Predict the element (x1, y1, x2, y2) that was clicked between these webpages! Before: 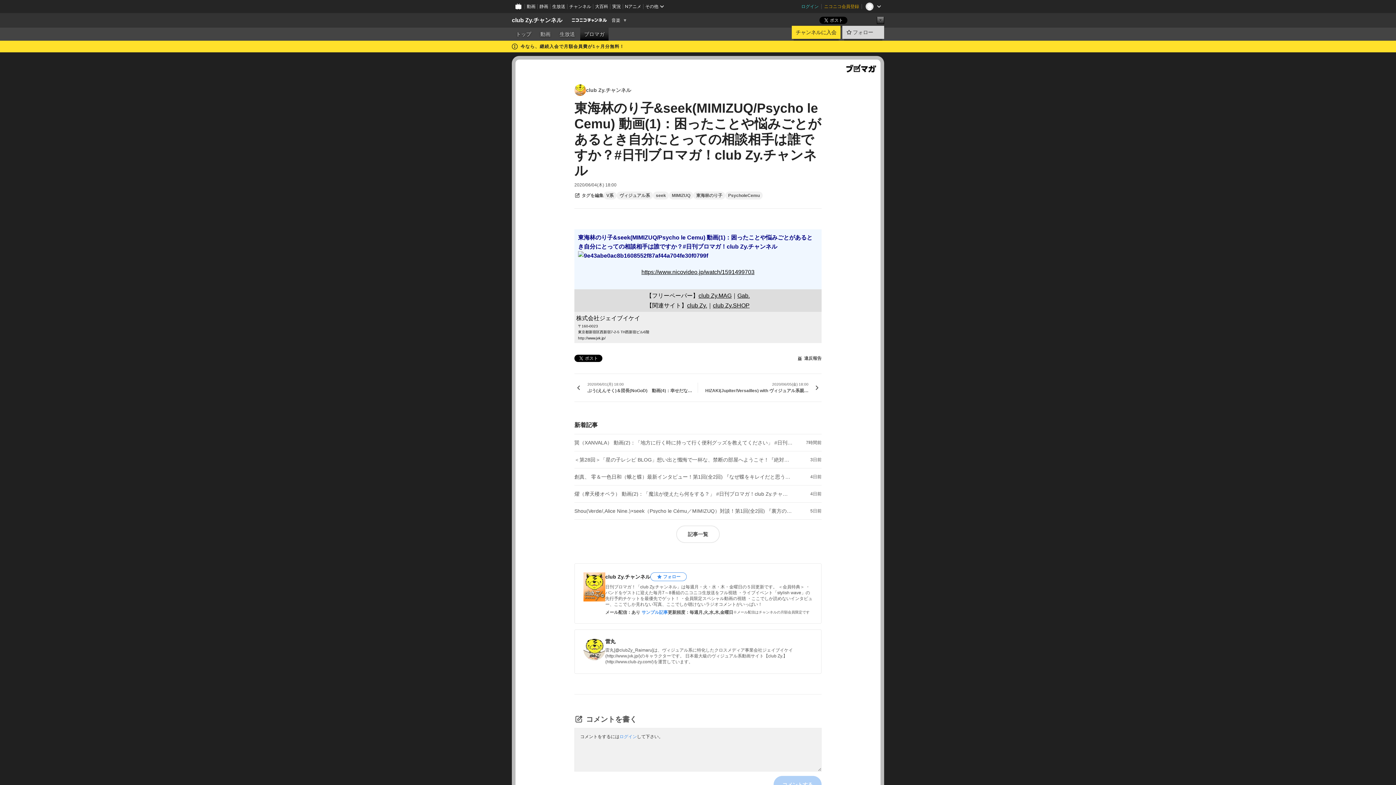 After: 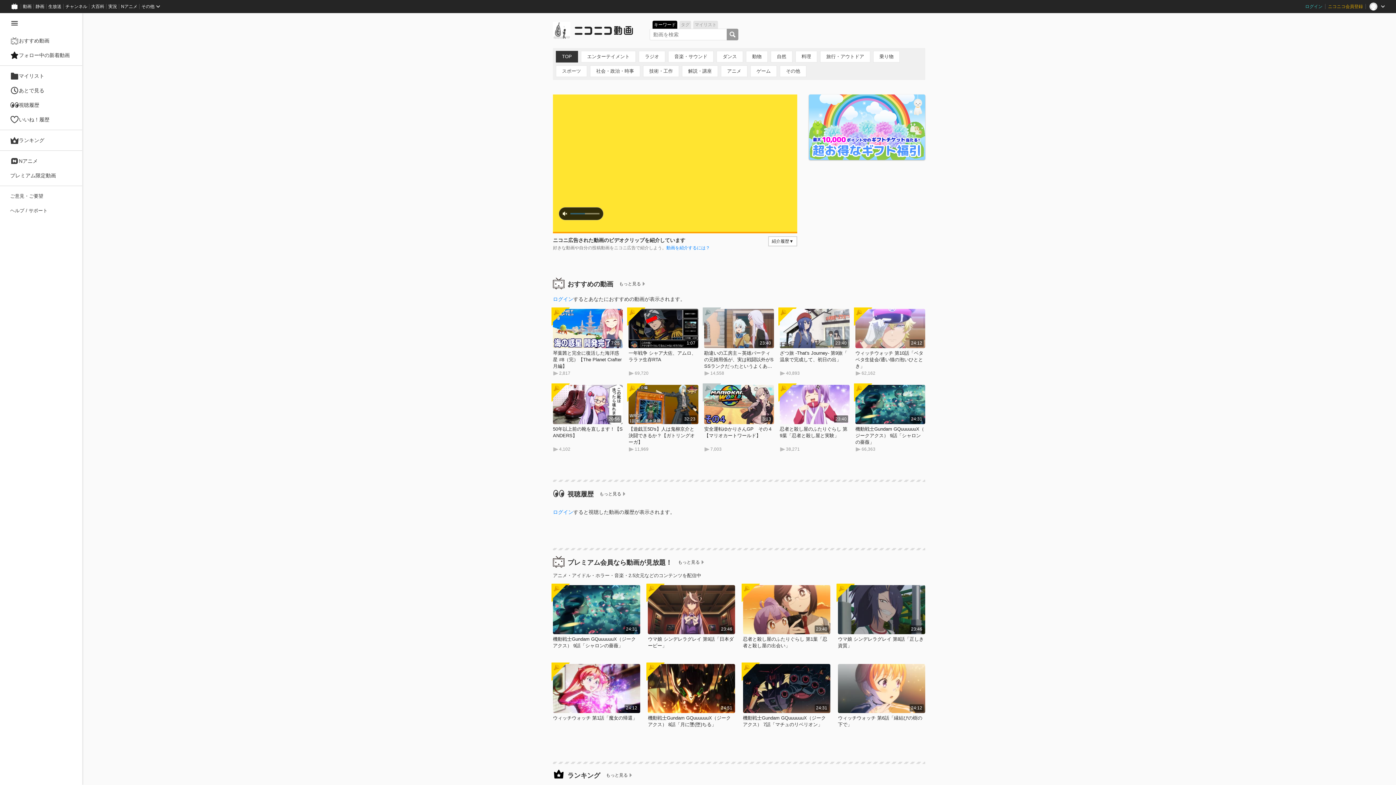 Action: label: 動画 bbox: (524, 0, 537, 13)